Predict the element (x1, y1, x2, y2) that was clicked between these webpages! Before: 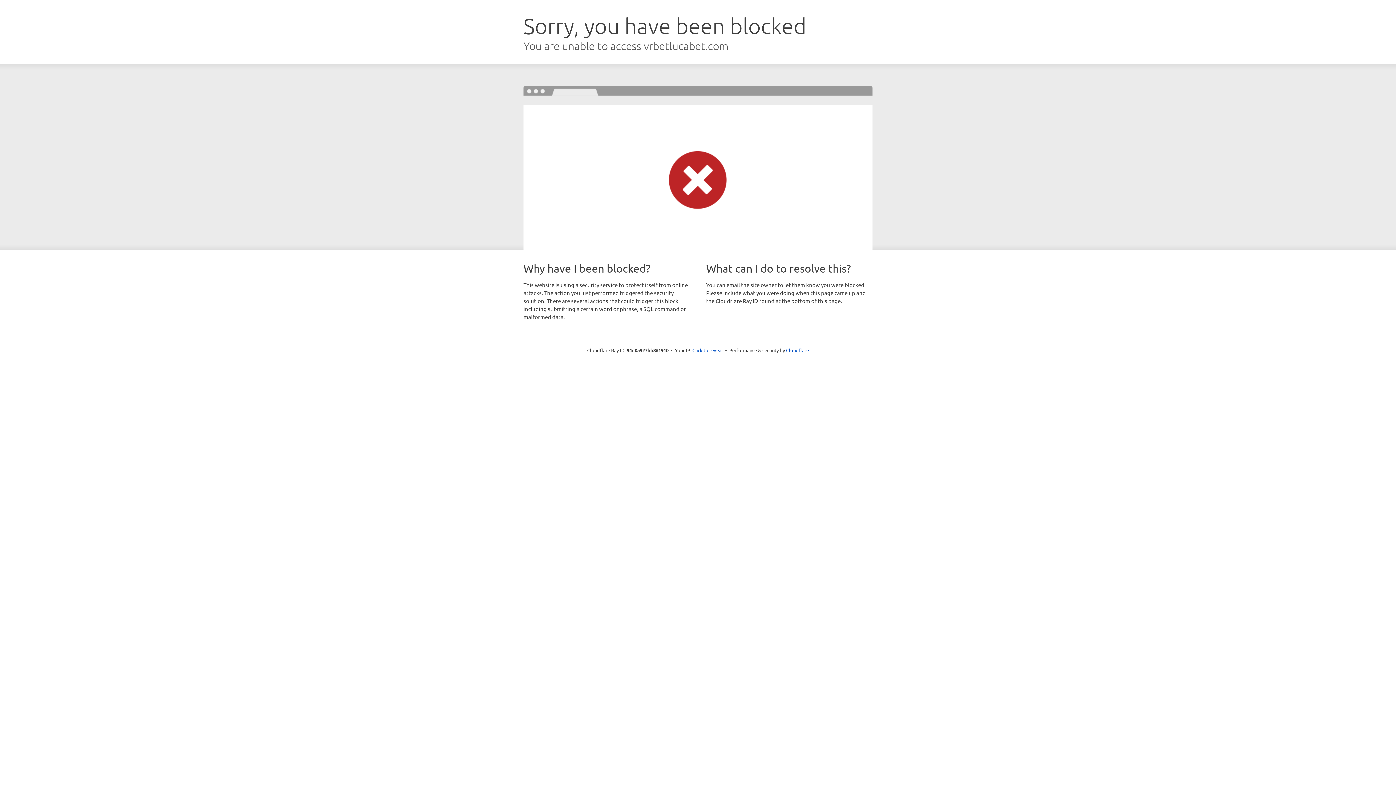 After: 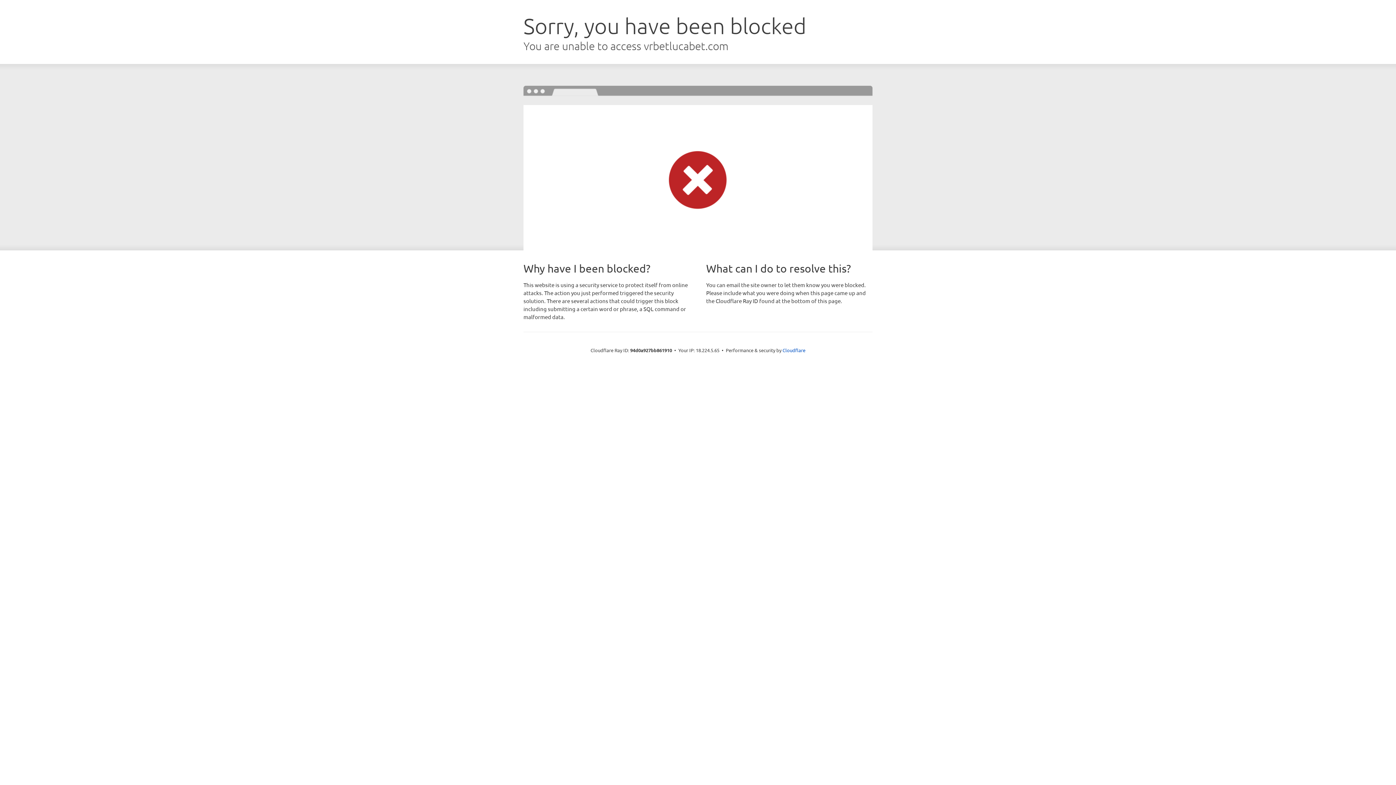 Action: label: Click to reveal bbox: (692, 346, 723, 353)